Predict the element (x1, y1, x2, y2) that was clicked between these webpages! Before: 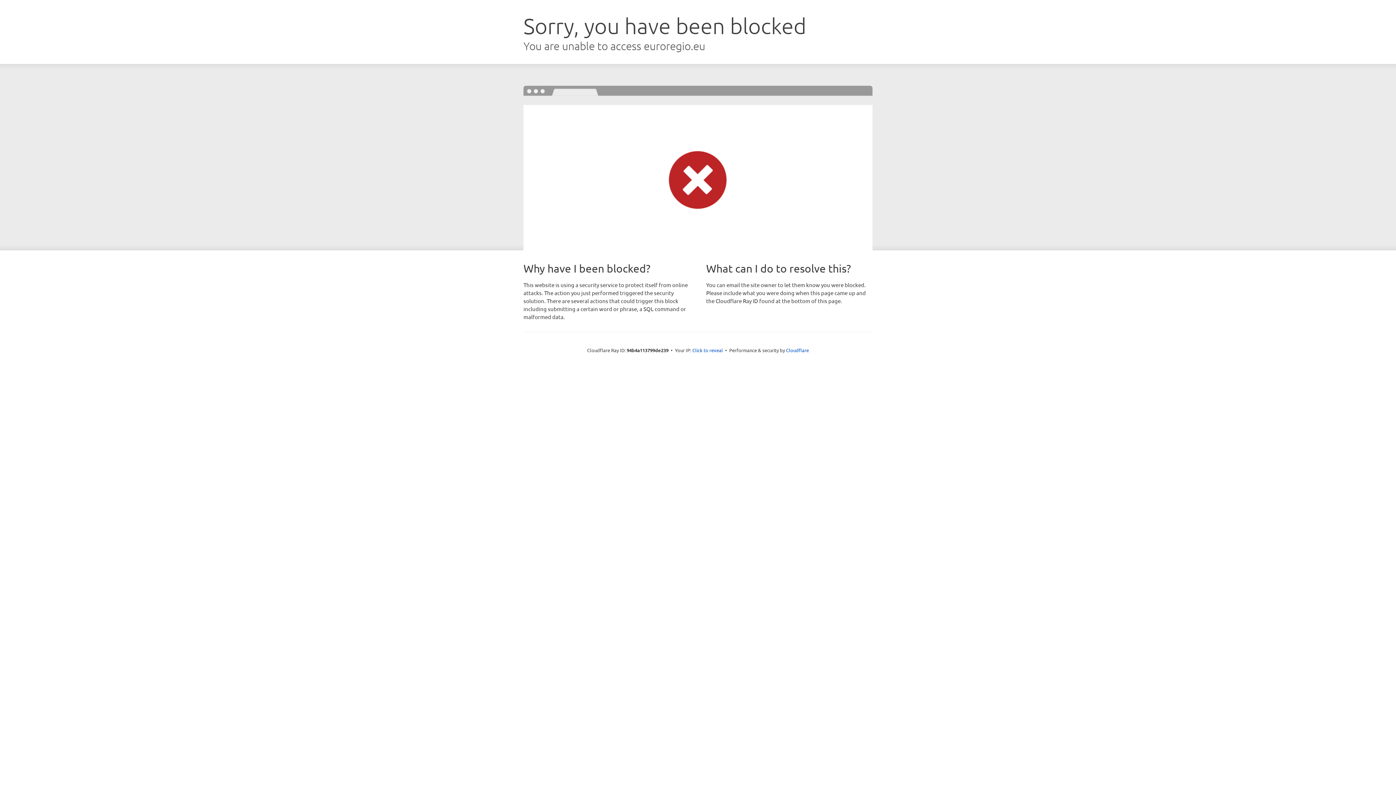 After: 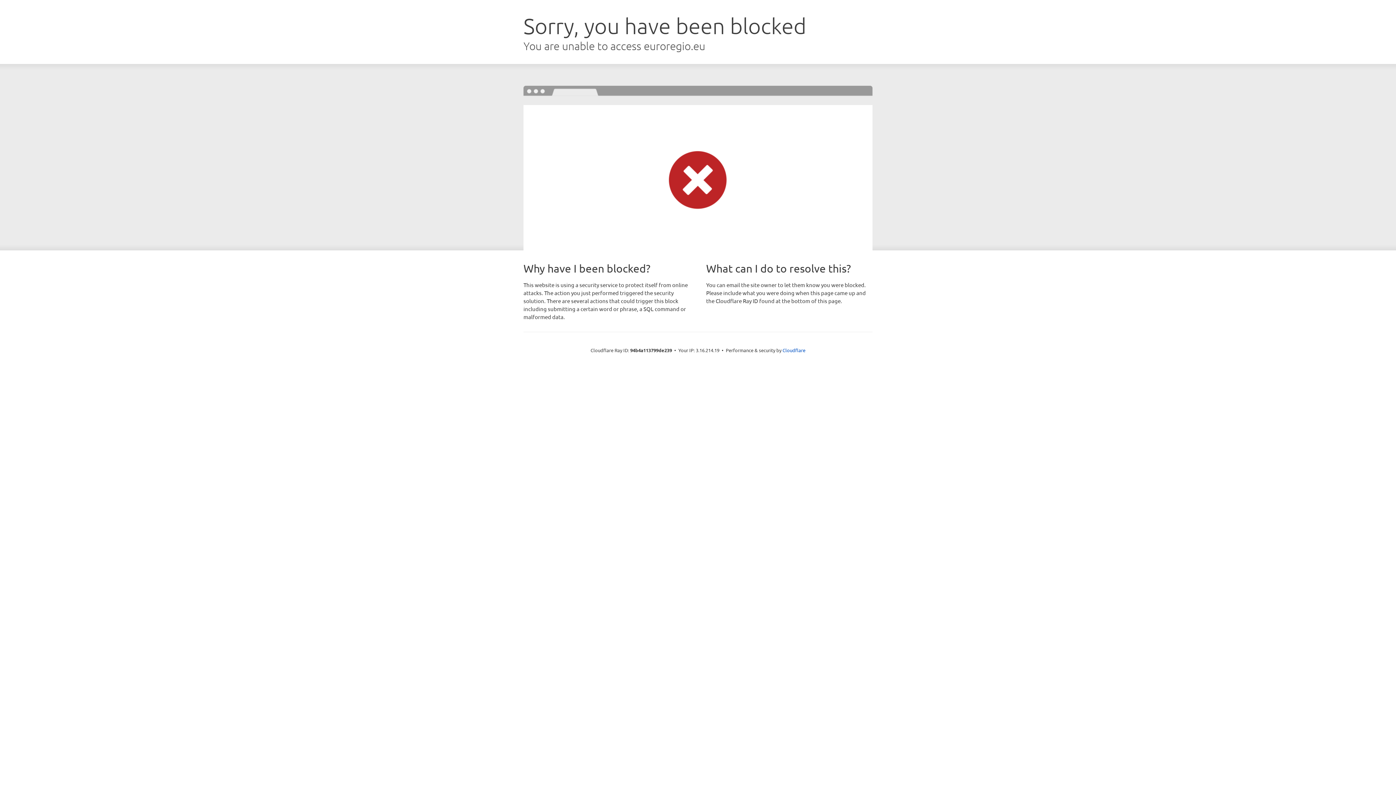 Action: label: Click to reveal bbox: (692, 346, 723, 353)